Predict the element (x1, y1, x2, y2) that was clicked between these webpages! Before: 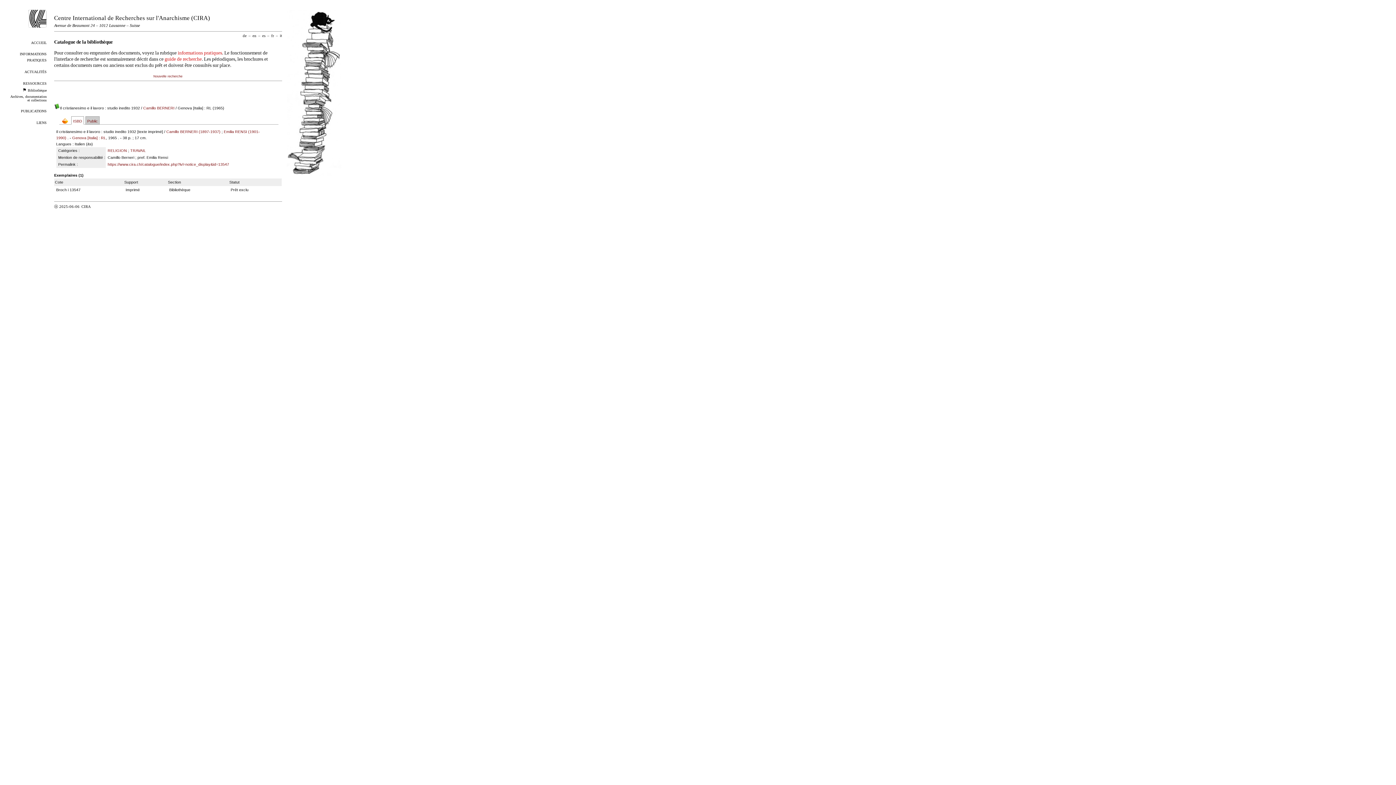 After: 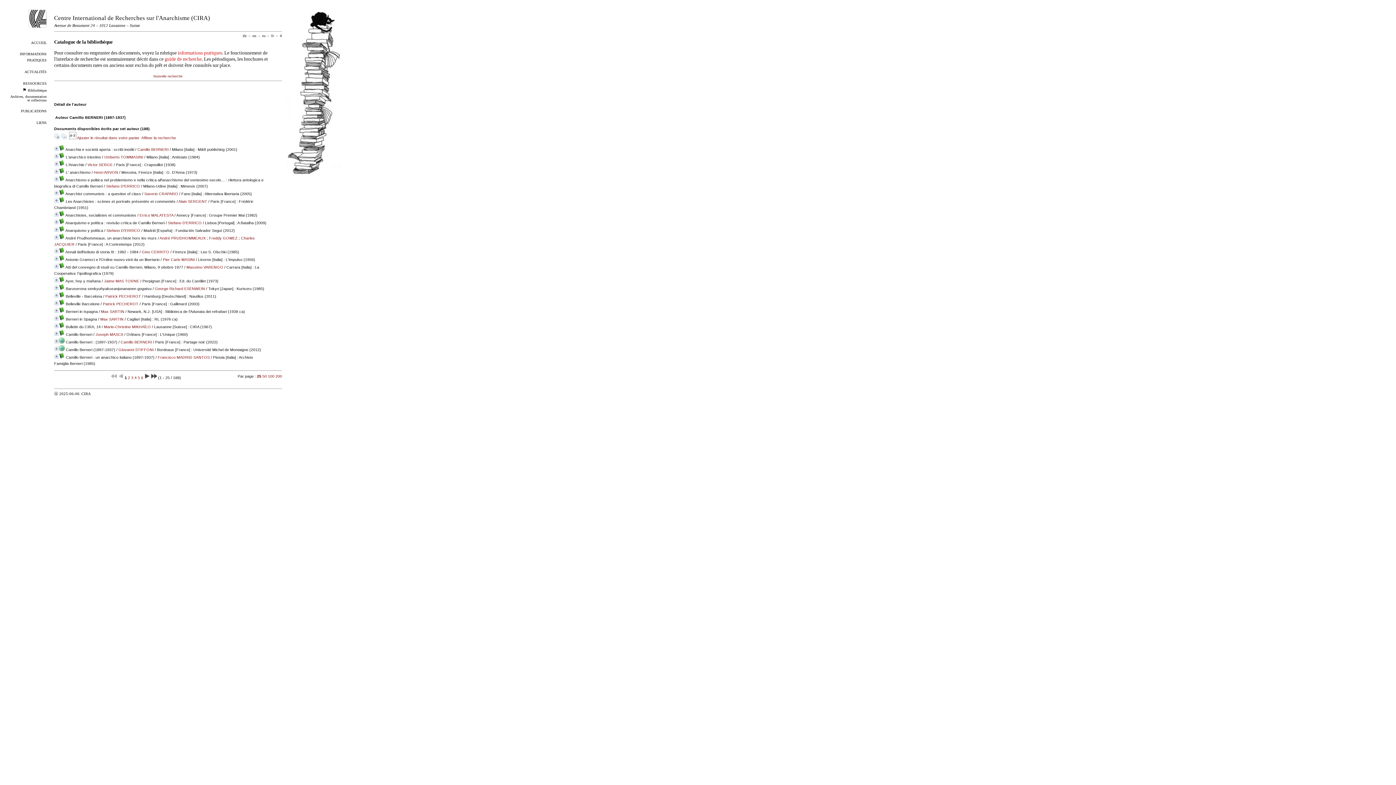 Action: bbox: (166, 129, 220, 133) label: Camillo BERNERI (1897-1937)